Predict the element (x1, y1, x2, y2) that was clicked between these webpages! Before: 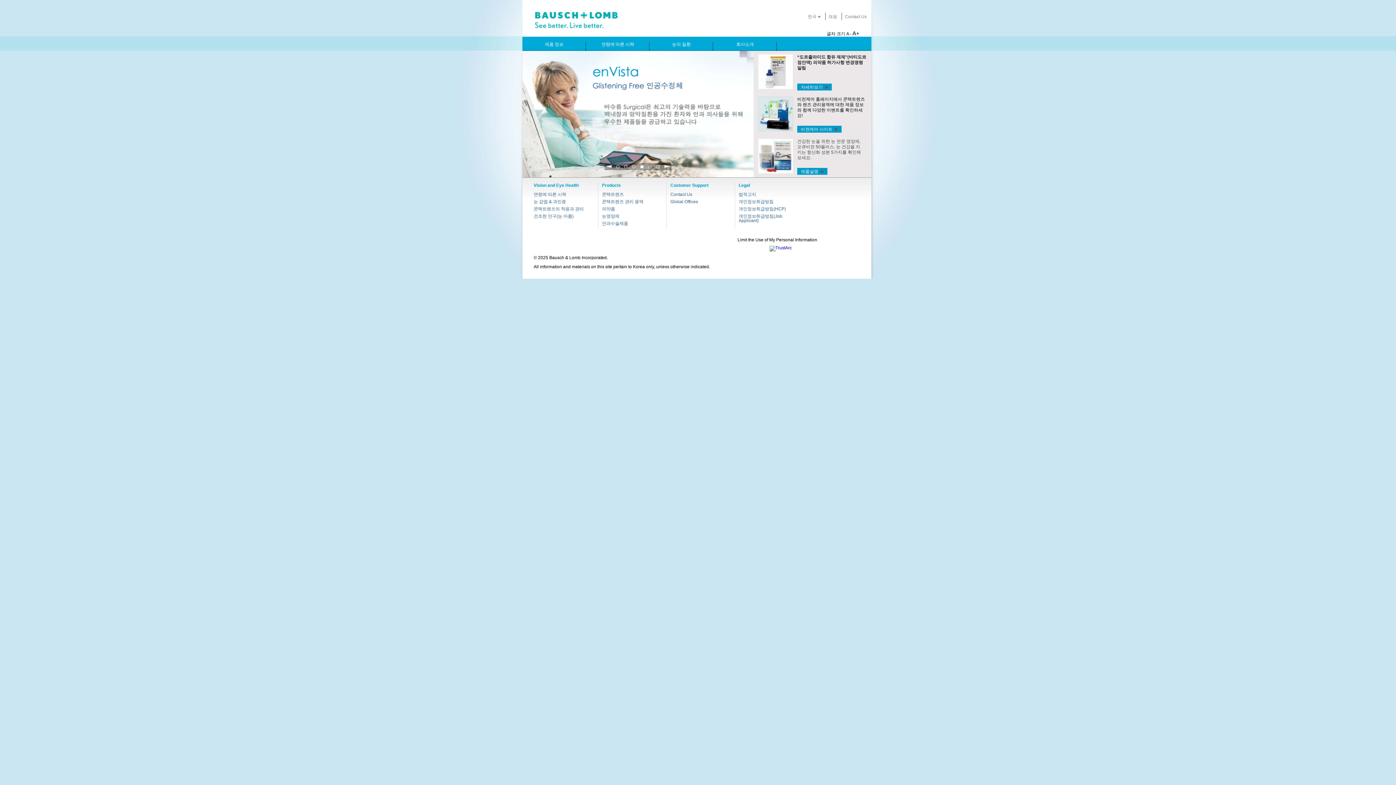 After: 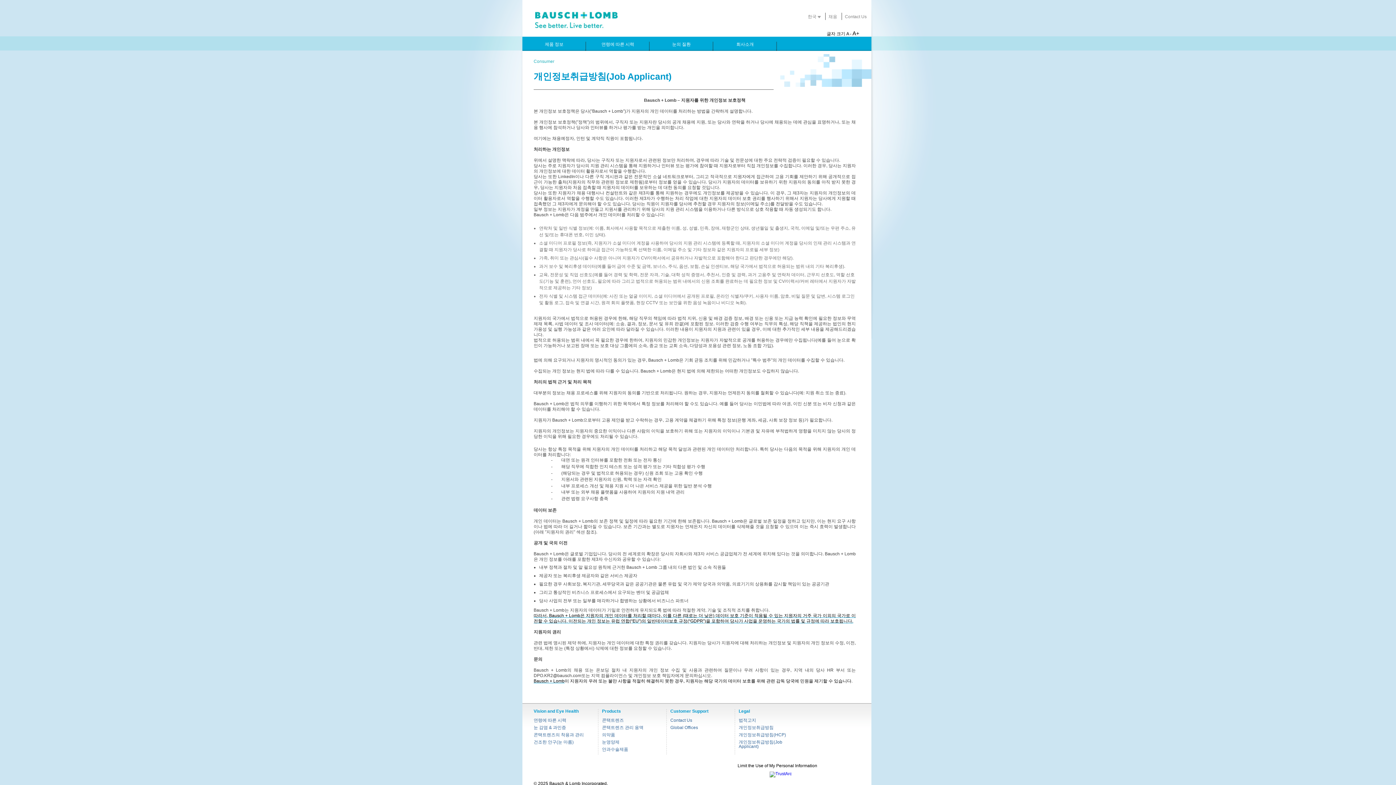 Action: bbox: (738, 213, 782, 223) label: 개인정보취급방침(Job Applicant)